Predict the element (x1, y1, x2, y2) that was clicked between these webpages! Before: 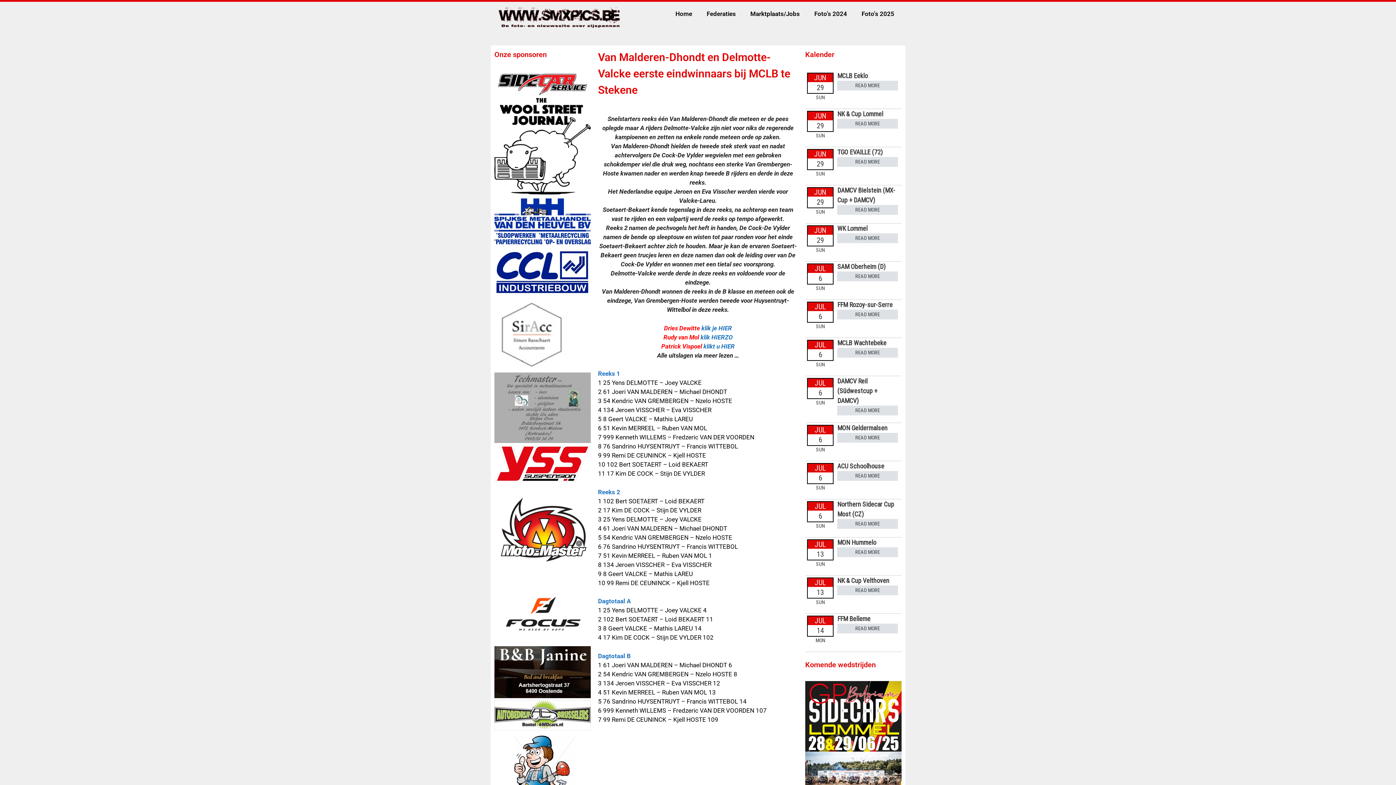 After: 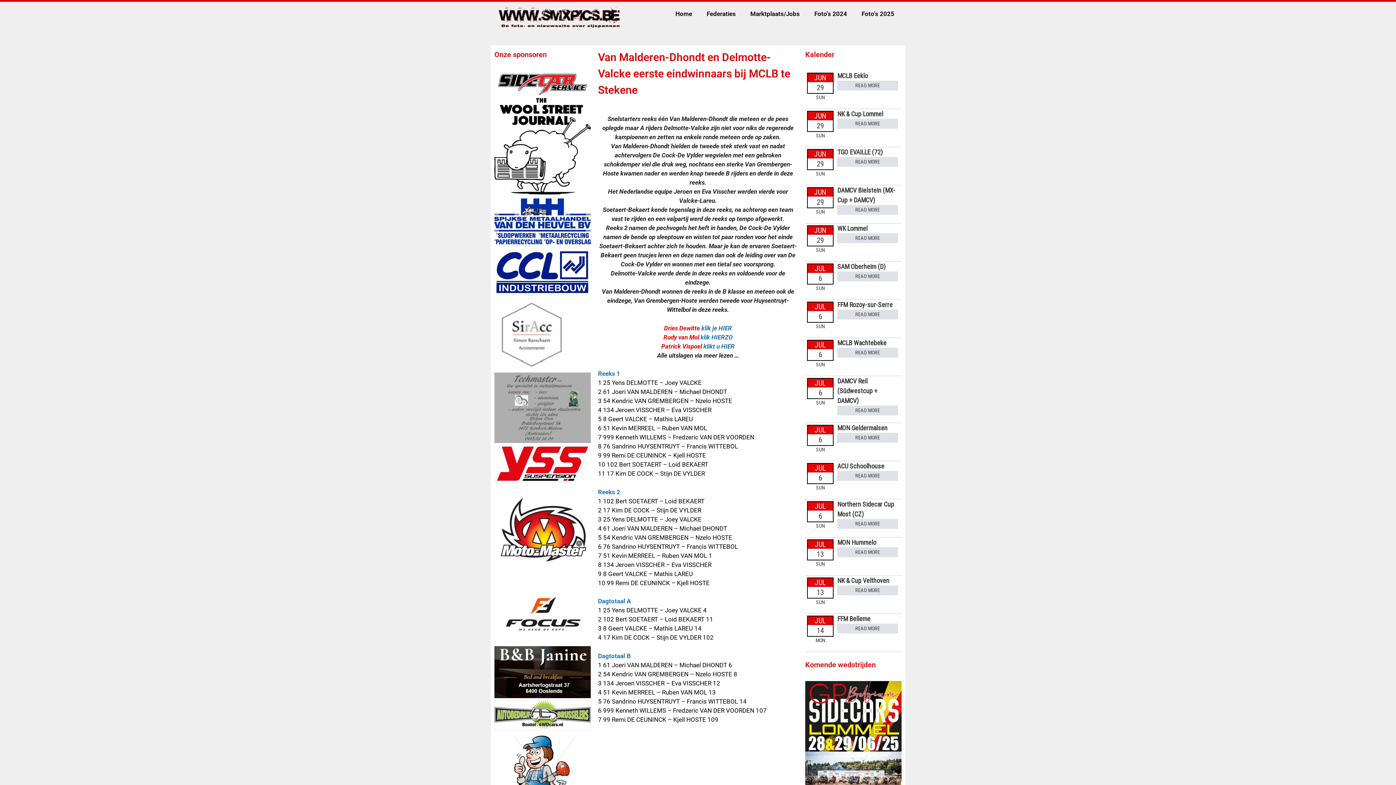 Action: bbox: (494, 646, 590, 700)